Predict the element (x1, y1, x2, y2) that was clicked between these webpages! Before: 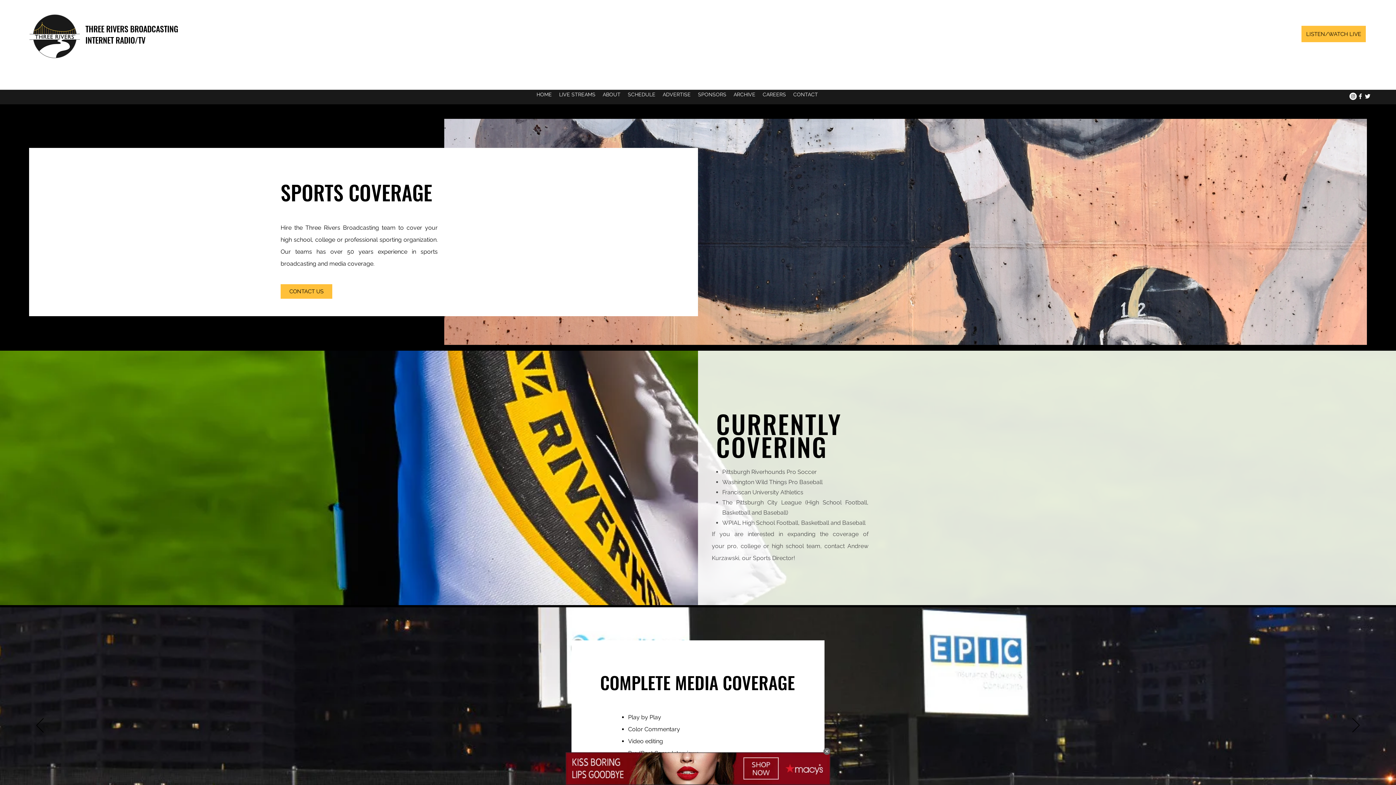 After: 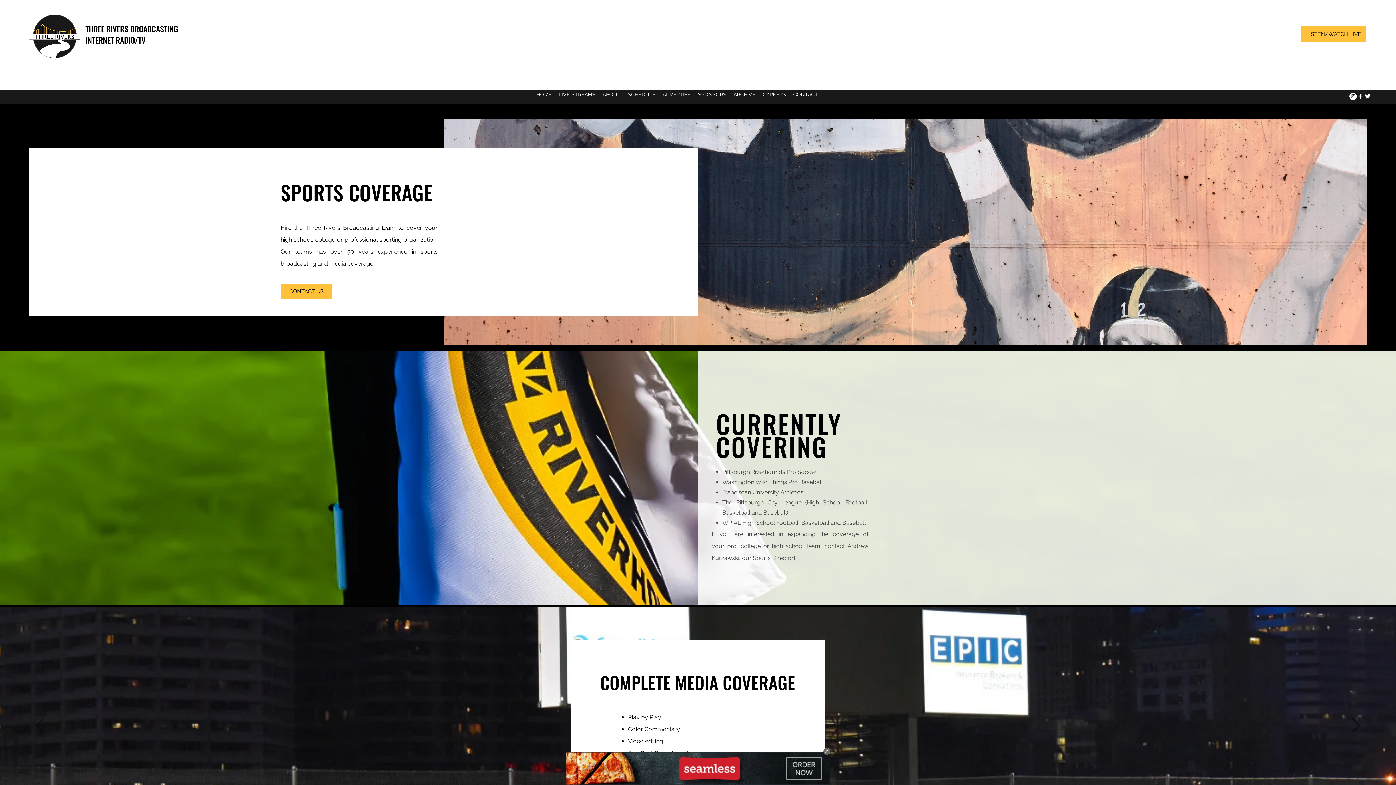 Action: bbox: (36, 718, 43, 734) label: Previous